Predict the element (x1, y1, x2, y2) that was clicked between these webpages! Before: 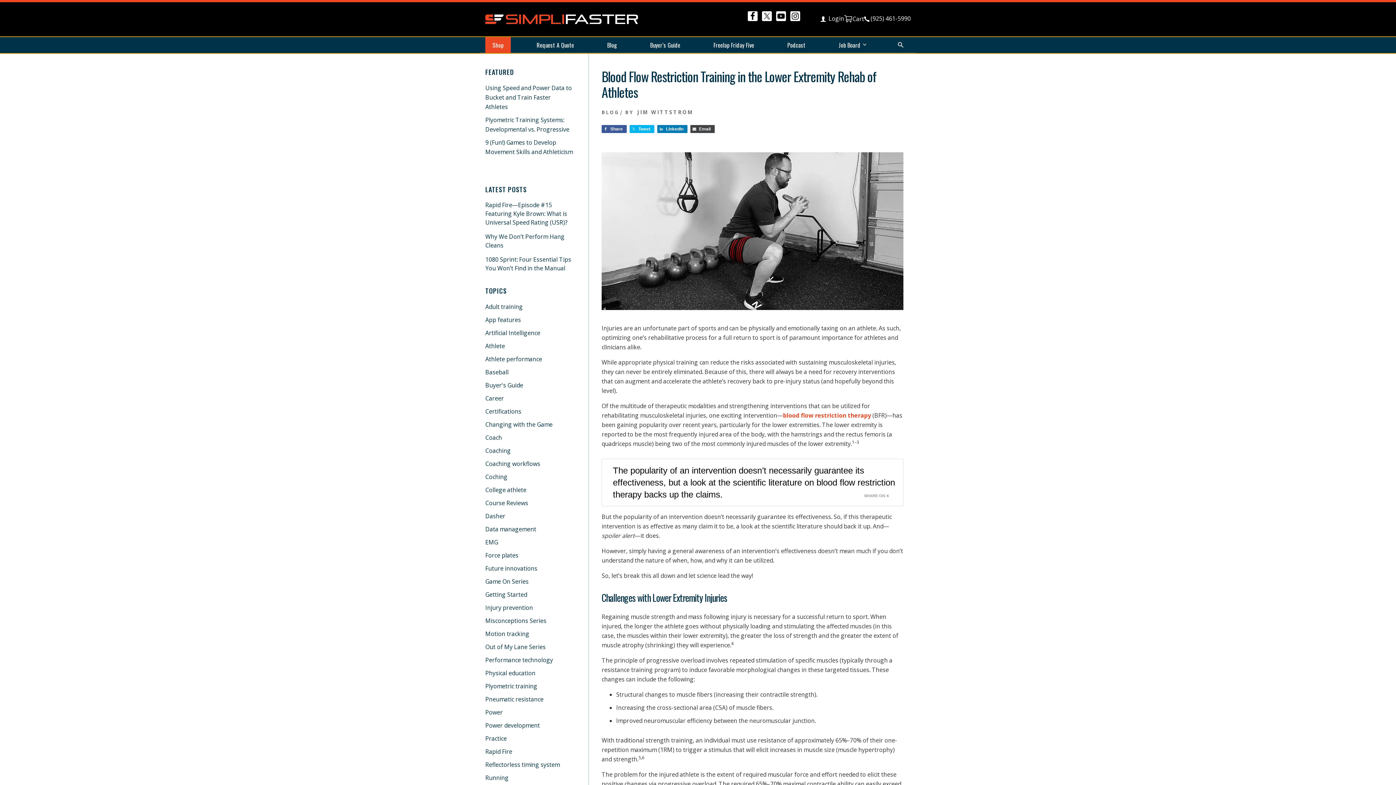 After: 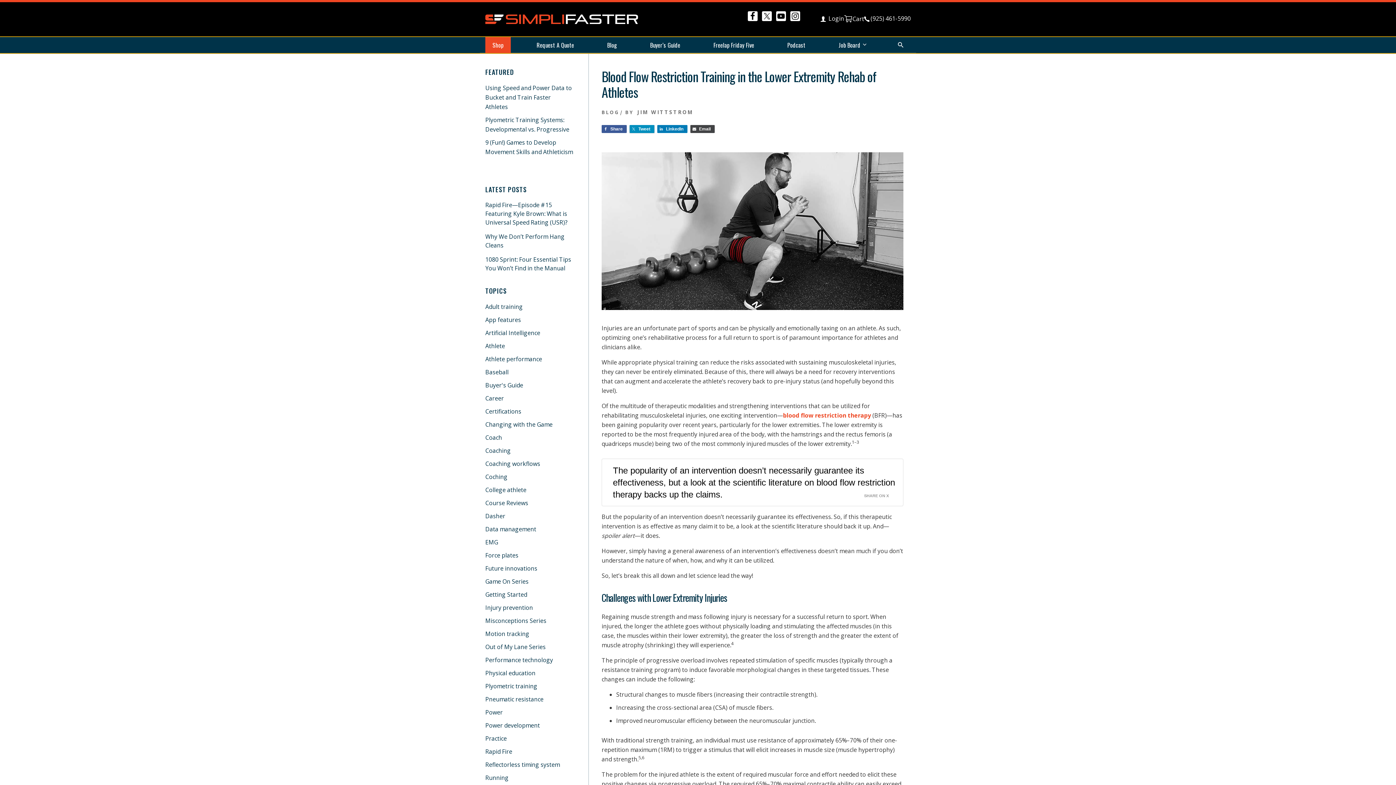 Action: bbox: (629, 125, 654, 133) label: Tweet